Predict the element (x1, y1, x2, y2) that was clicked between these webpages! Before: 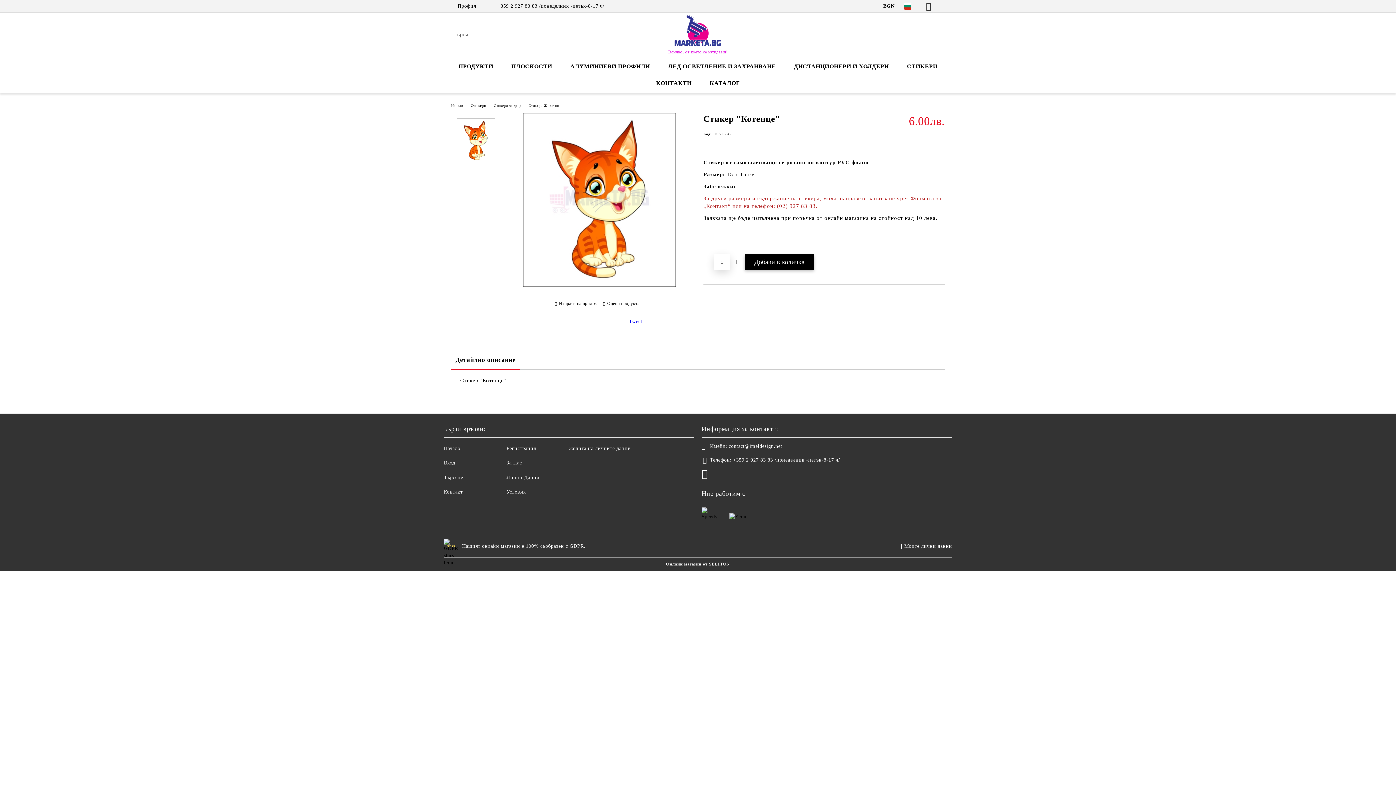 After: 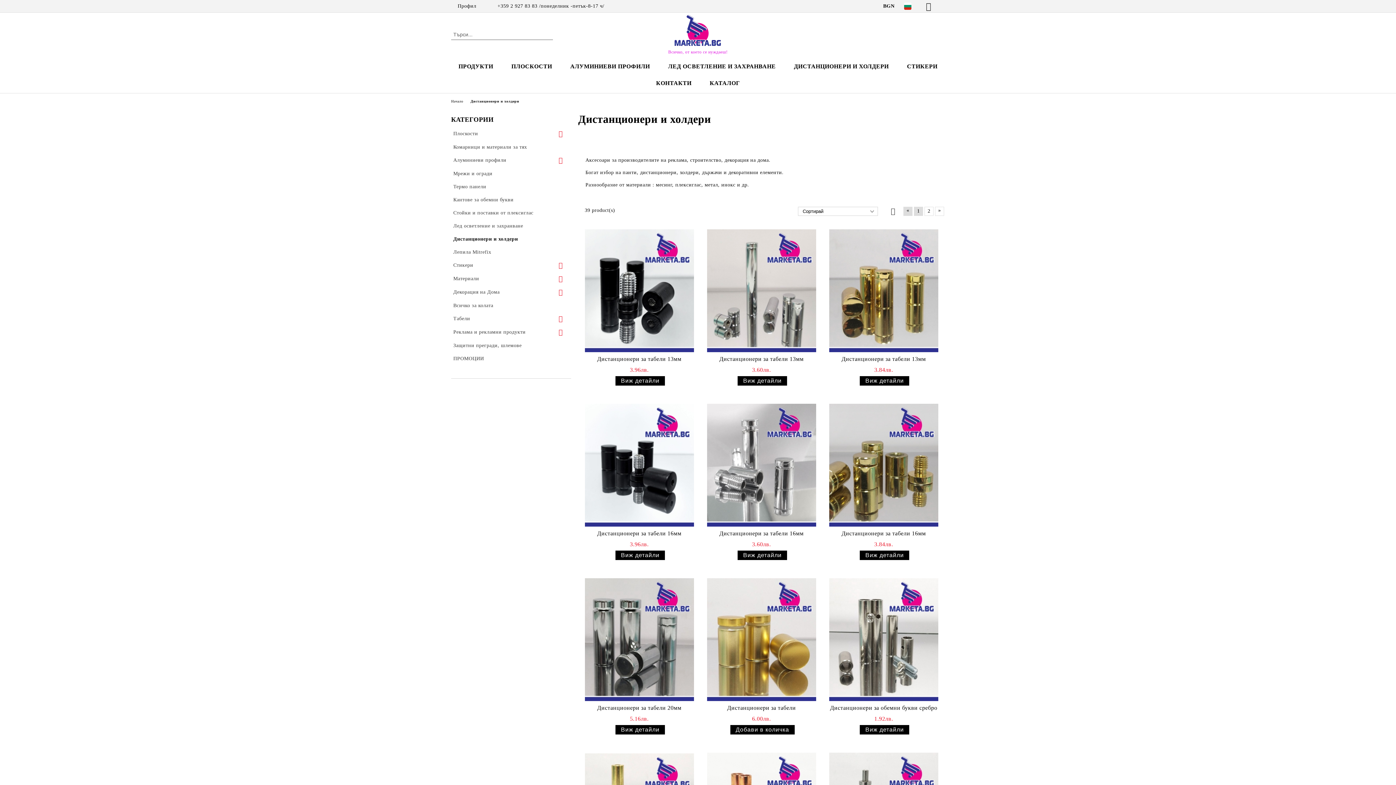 Action: bbox: (785, 58, 898, 74) label: ДИСТАНЦИОНЕРИ И ХОЛДЕРИ